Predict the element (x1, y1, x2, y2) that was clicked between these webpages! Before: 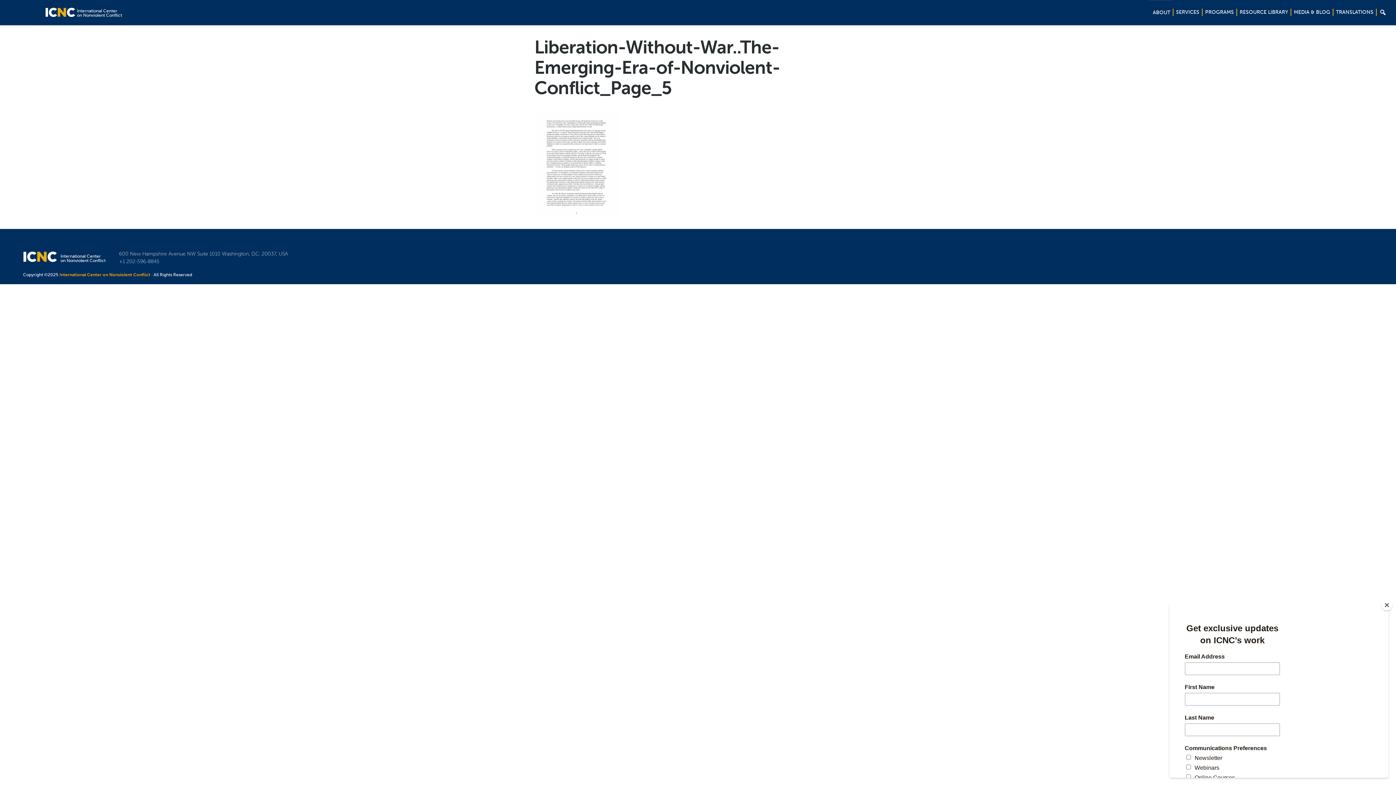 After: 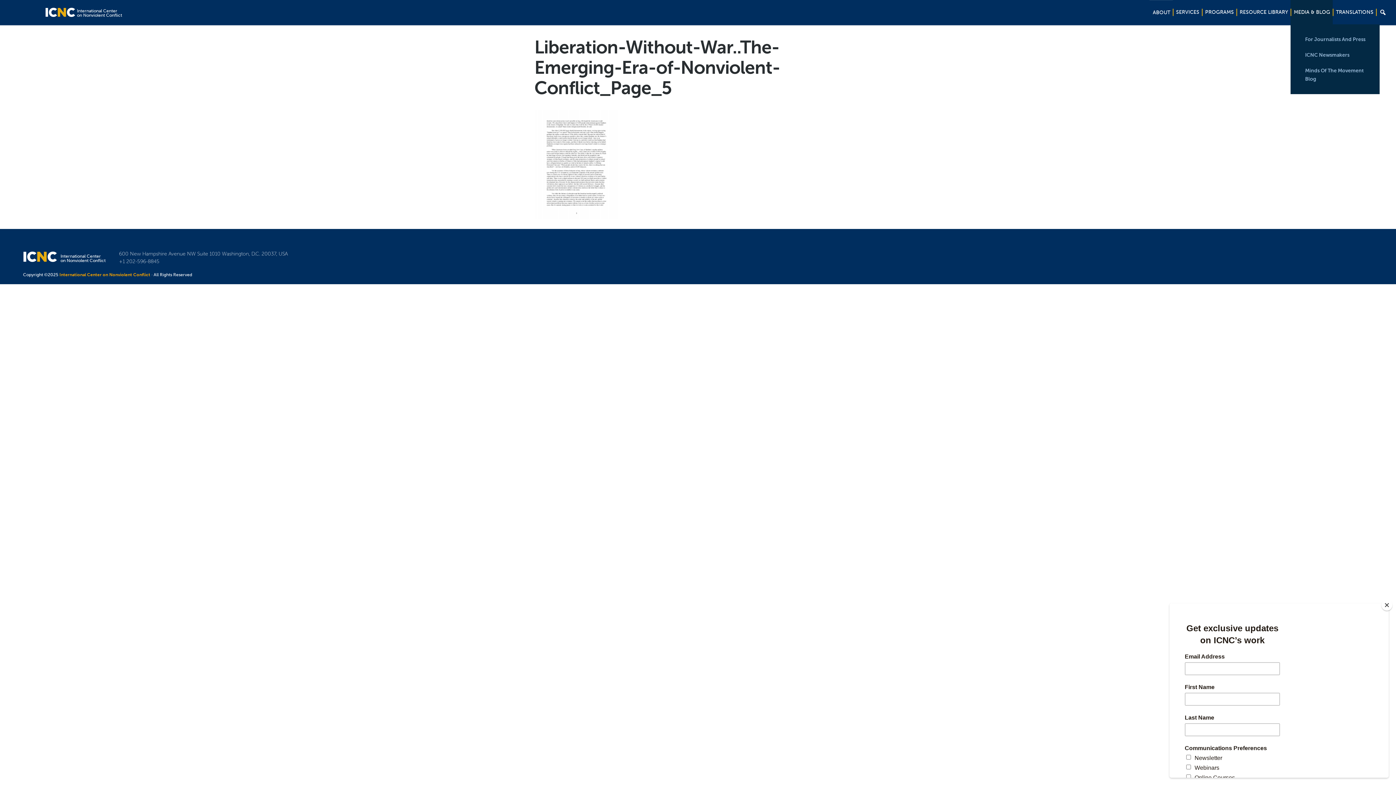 Action: bbox: (1290, 0, 1333, 24) label: MEDIA & BLOG